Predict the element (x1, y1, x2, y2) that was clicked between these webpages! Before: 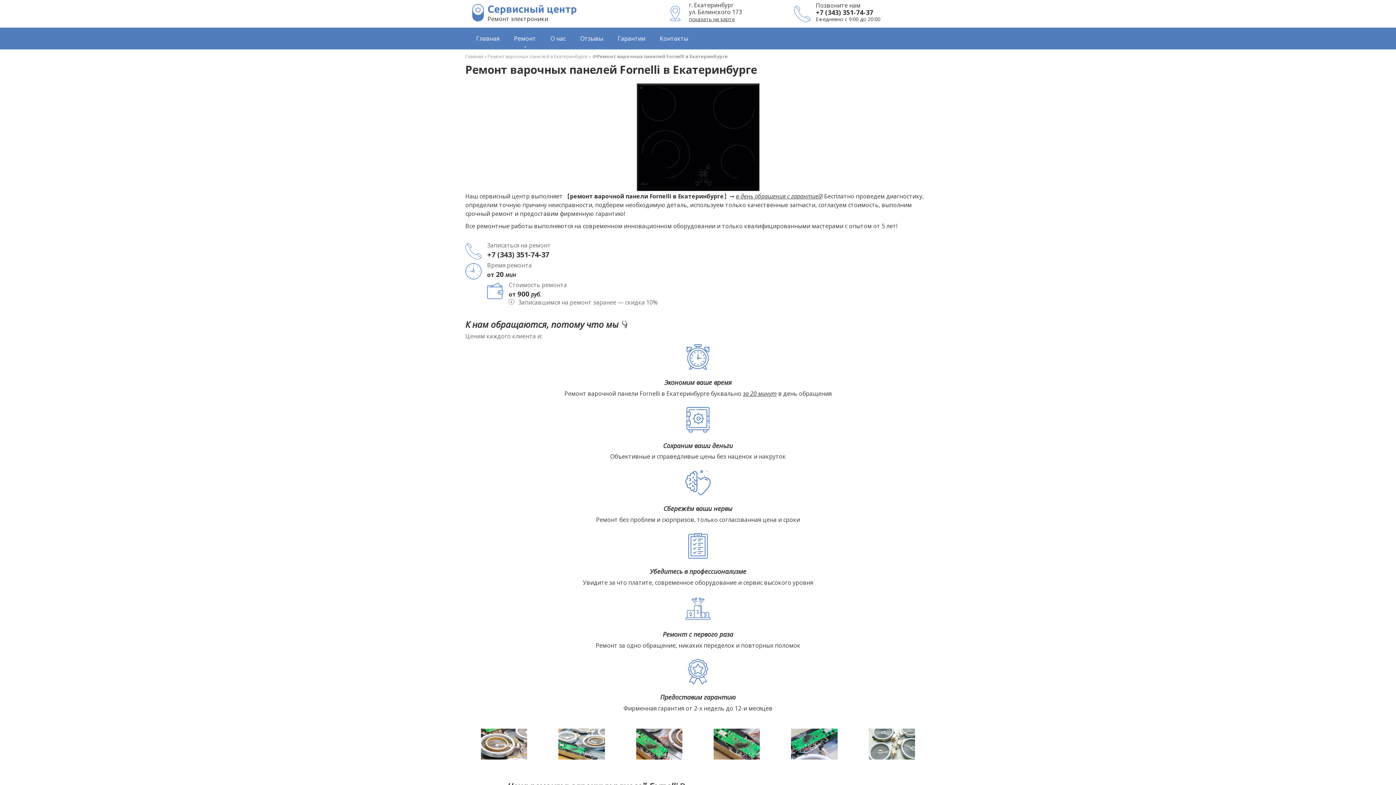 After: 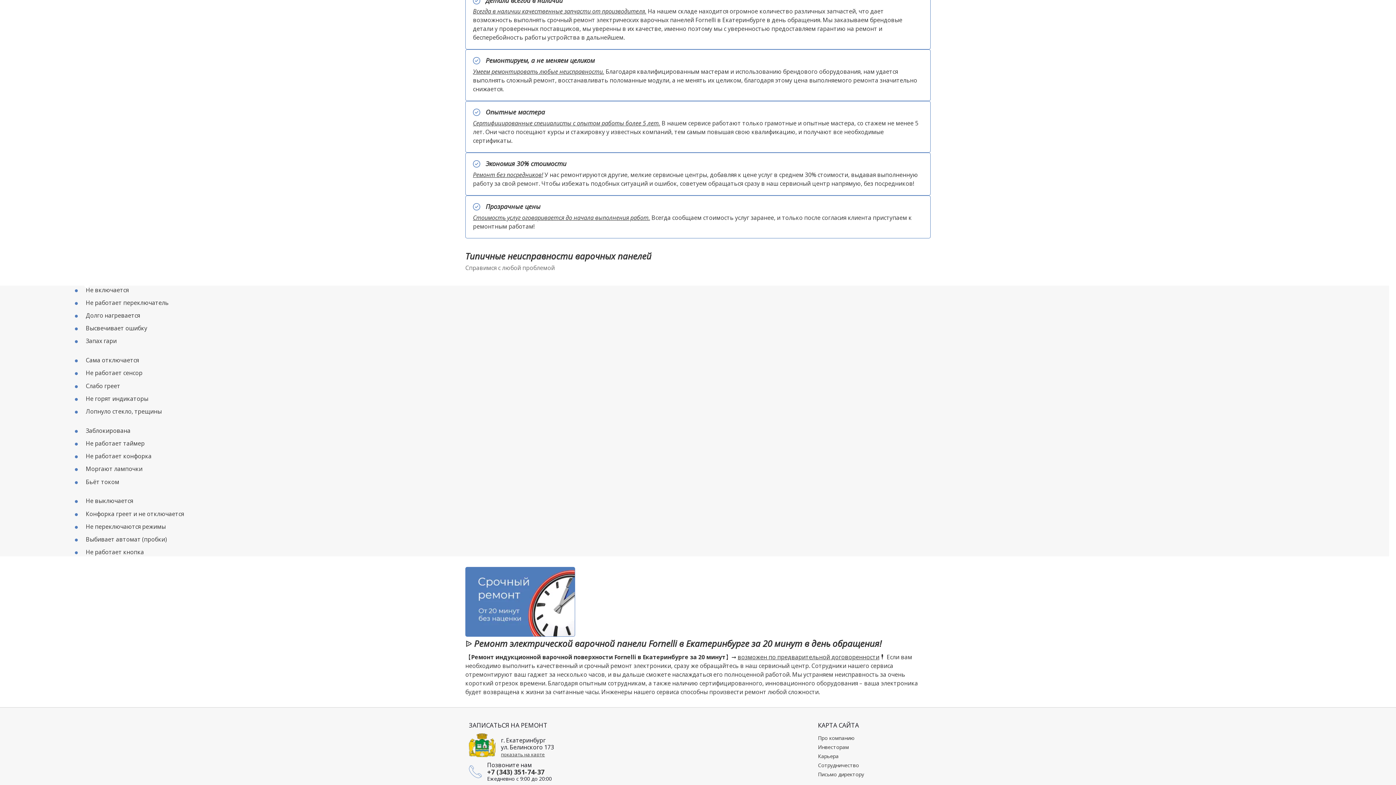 Action: label: за 20 минут bbox: (743, 389, 776, 397)